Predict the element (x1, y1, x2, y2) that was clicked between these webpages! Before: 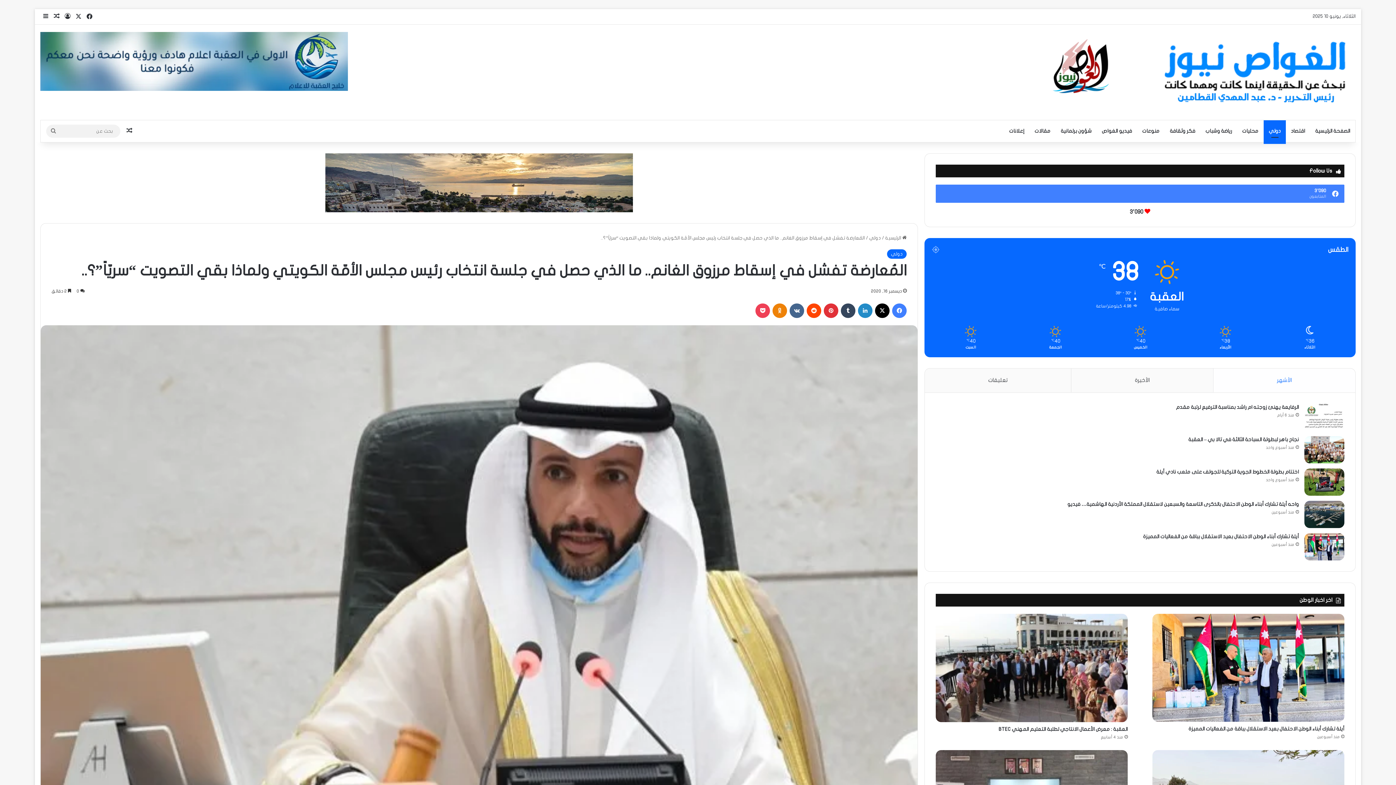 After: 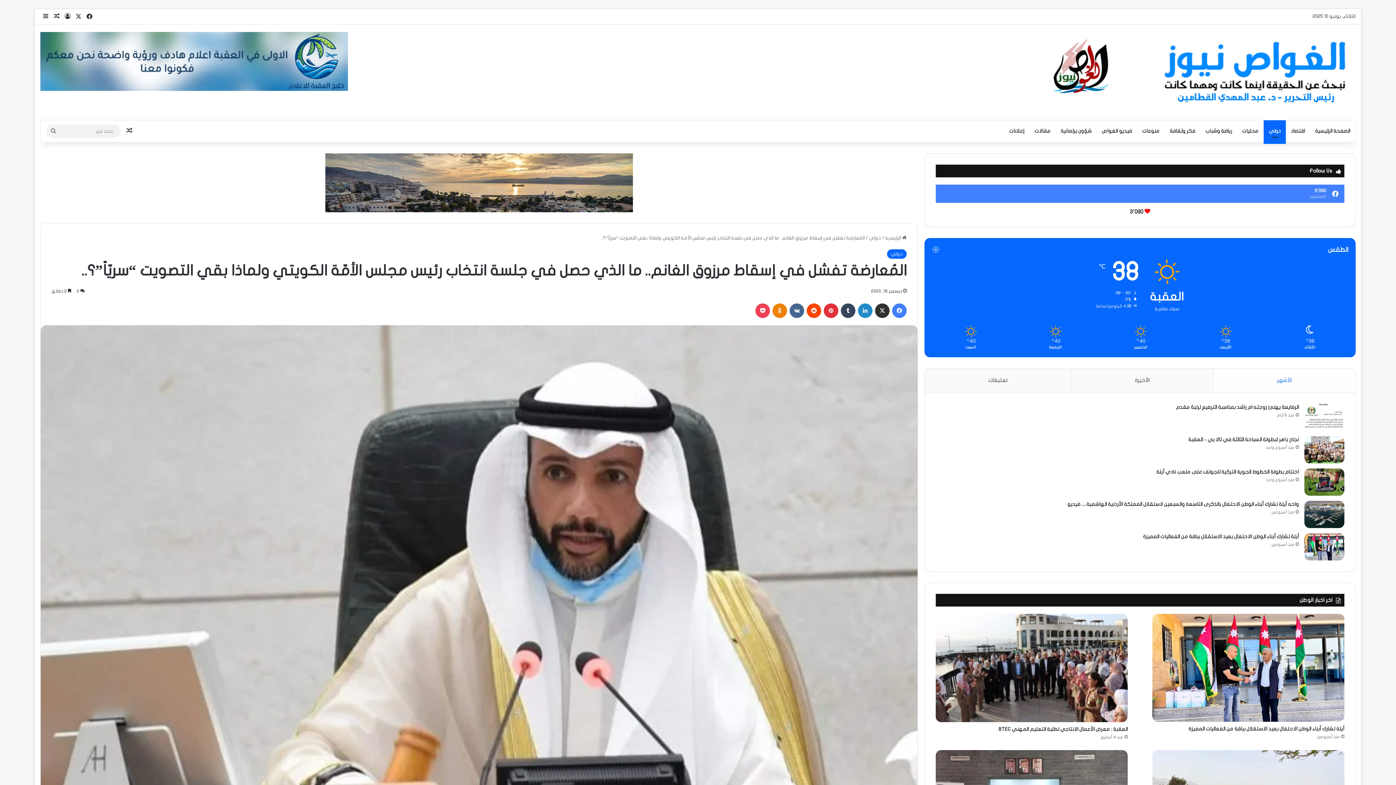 Action: label: ‫X bbox: (875, 303, 889, 318)